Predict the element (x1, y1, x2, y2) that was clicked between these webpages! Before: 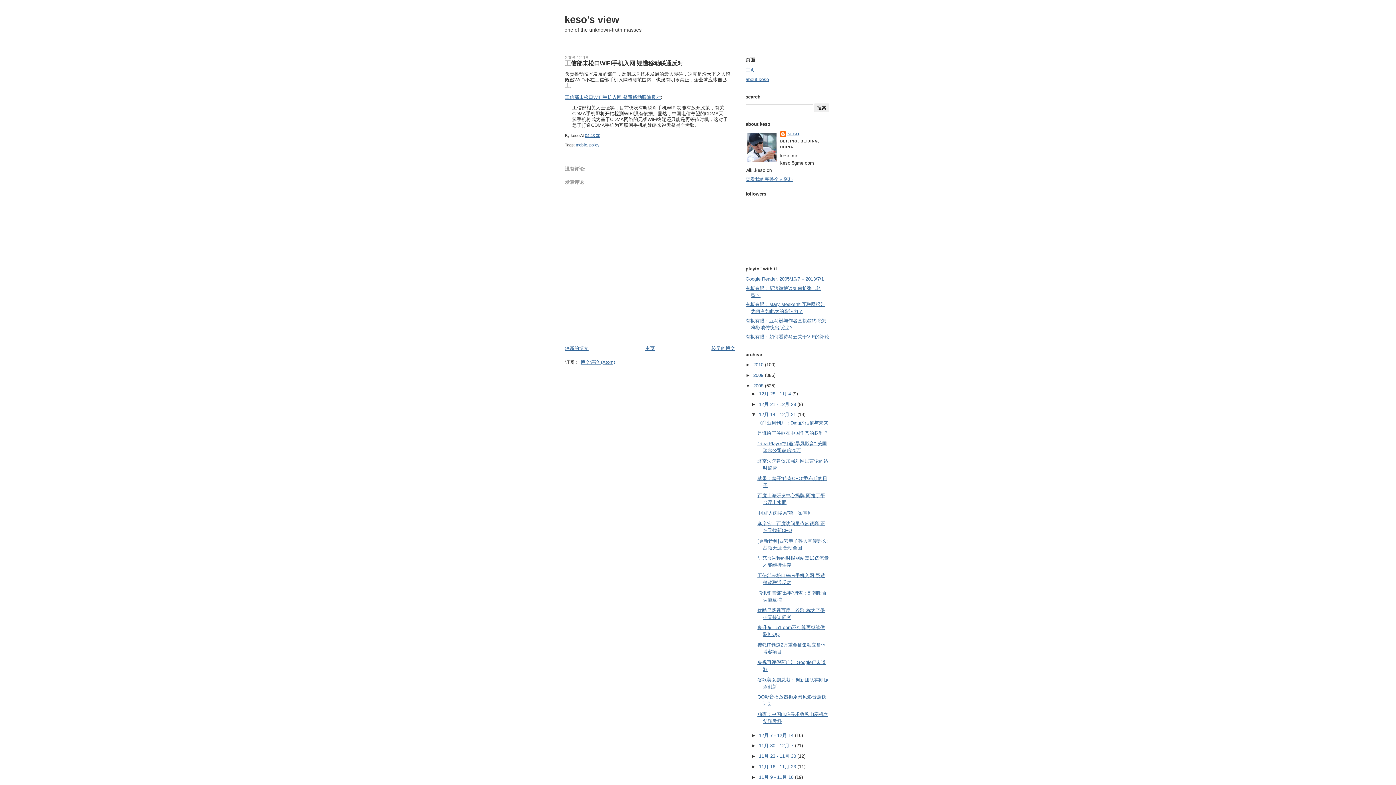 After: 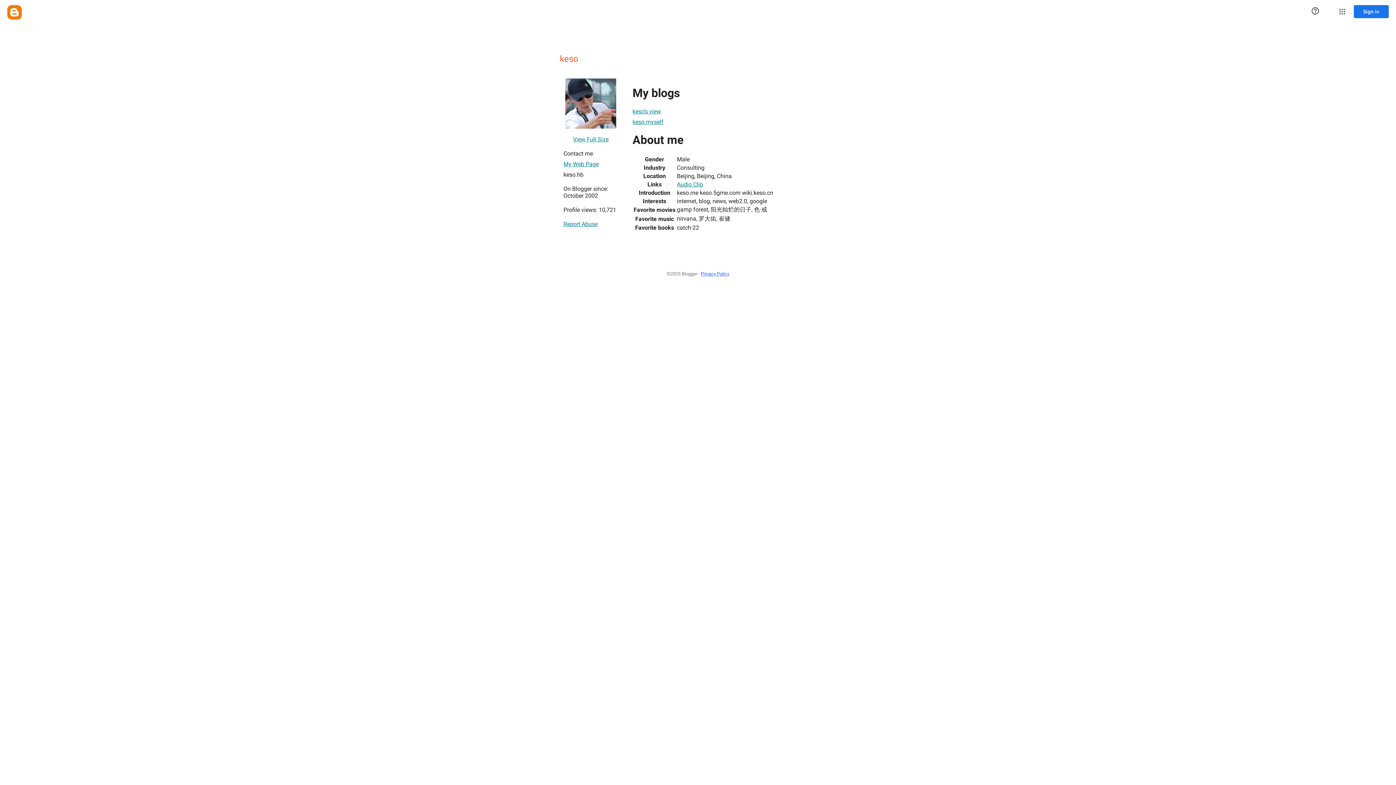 Action: label: KESO bbox: (780, 131, 799, 138)